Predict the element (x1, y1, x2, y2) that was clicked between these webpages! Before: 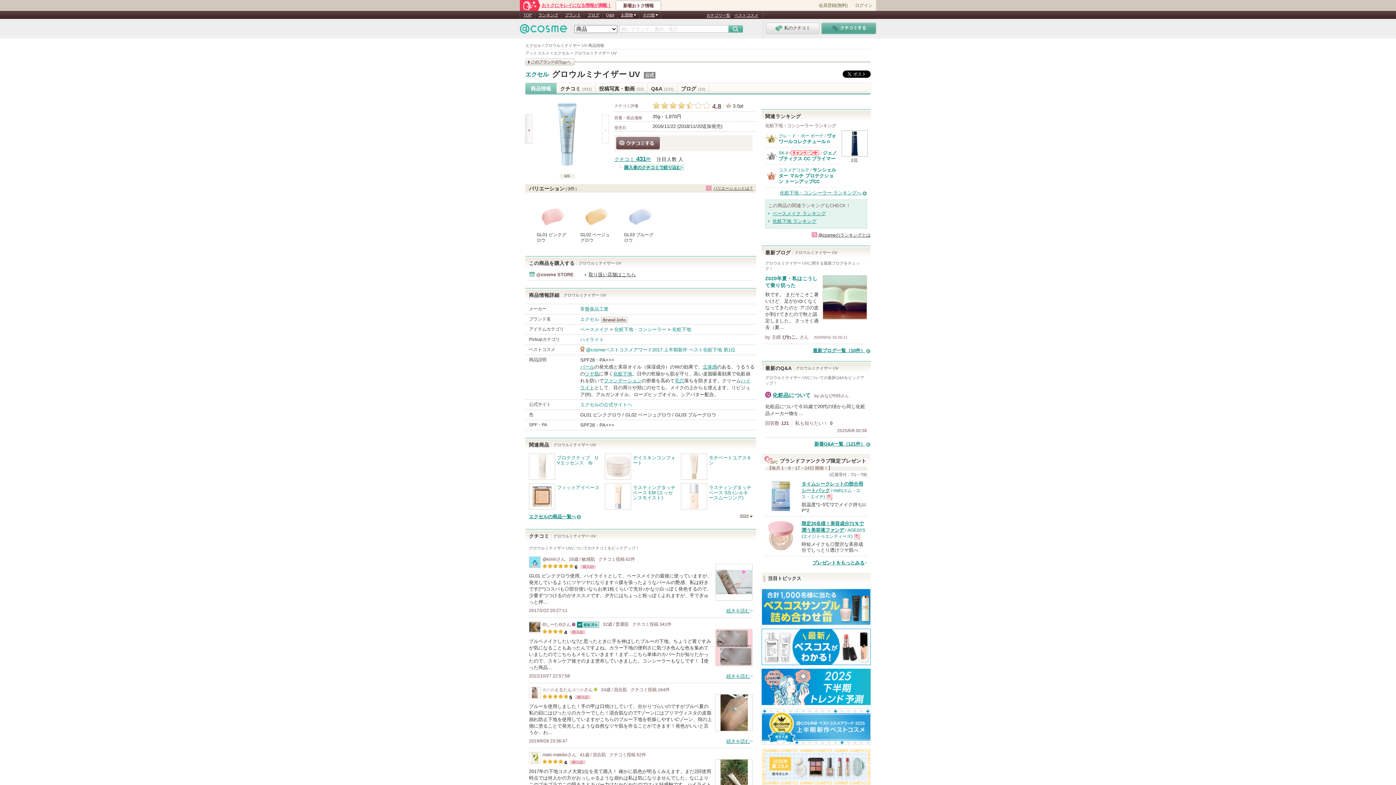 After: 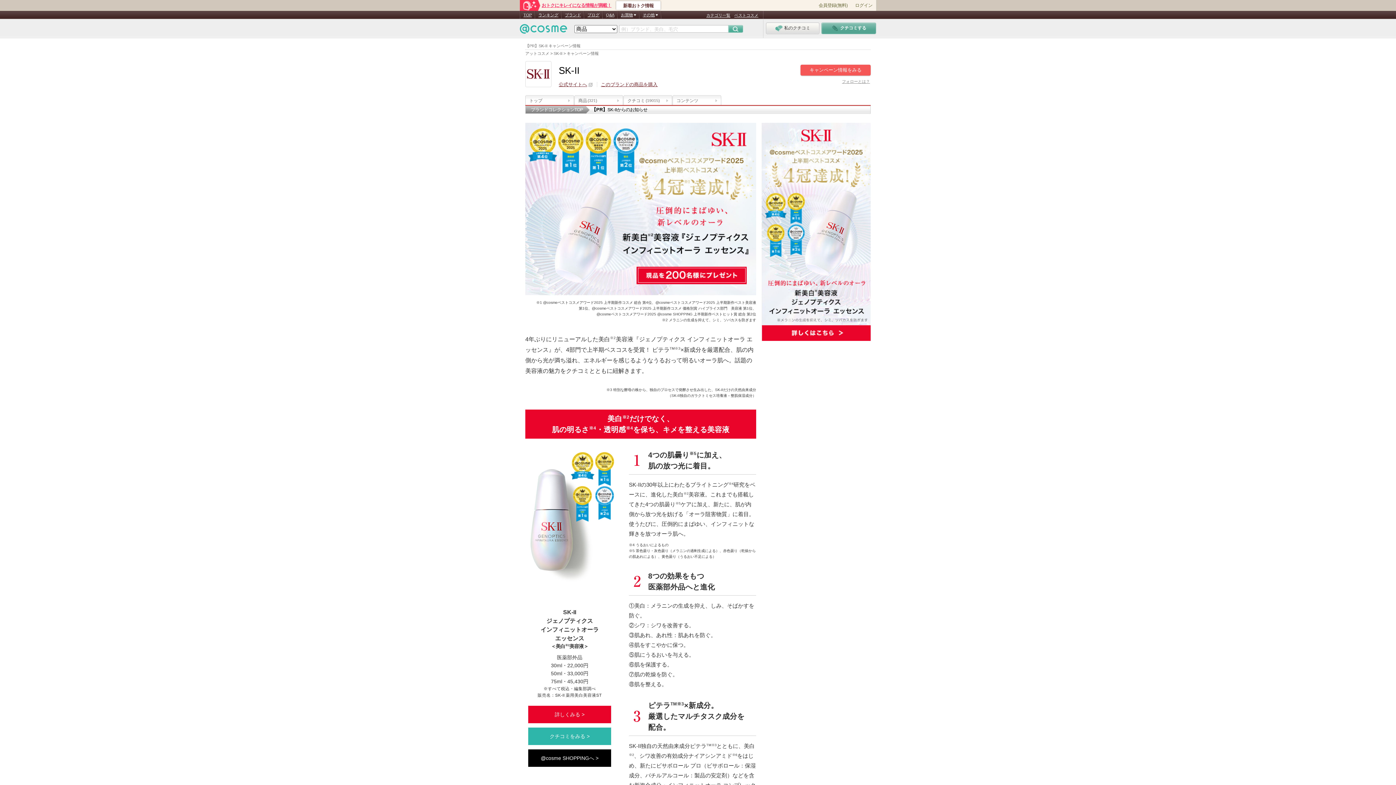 Action: bbox: (778, 150, 788, 155) label: SK-II